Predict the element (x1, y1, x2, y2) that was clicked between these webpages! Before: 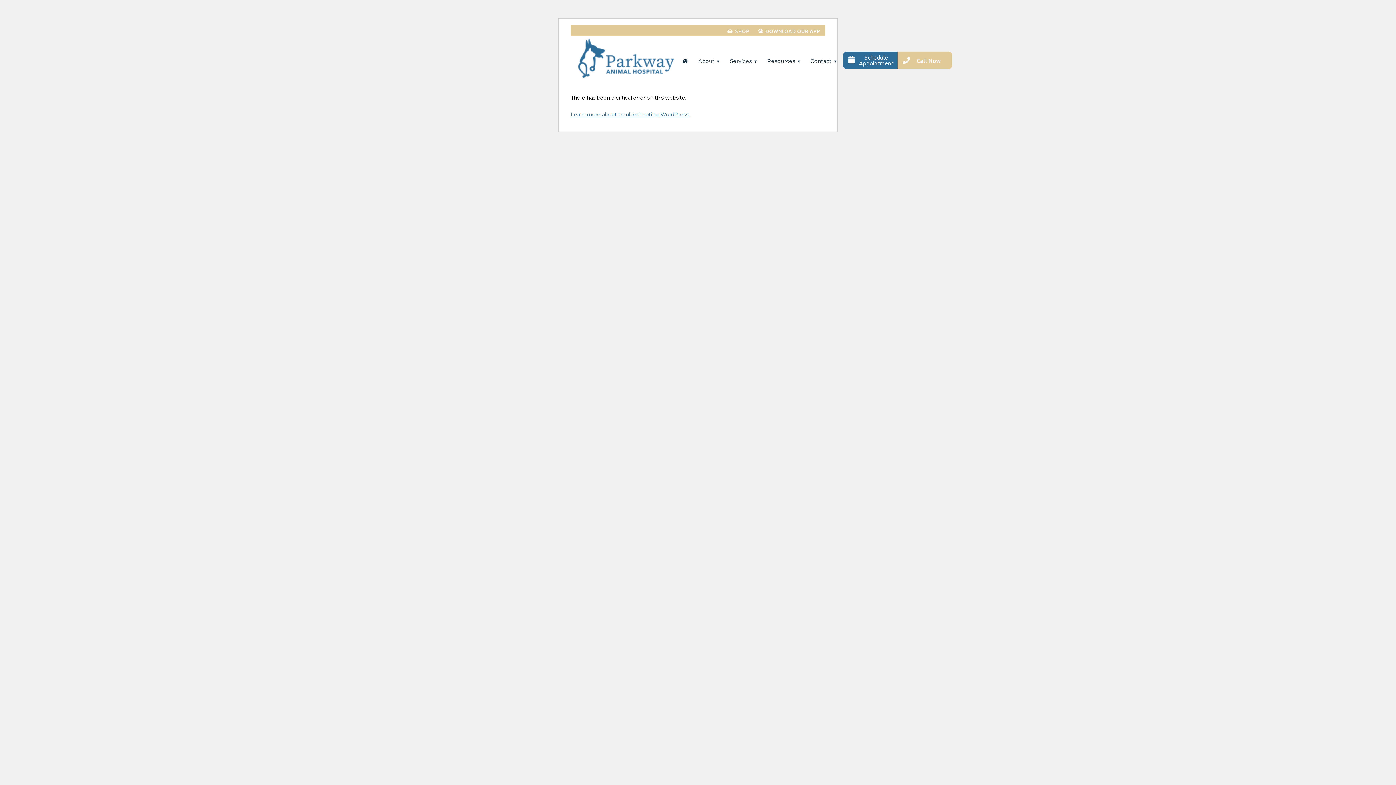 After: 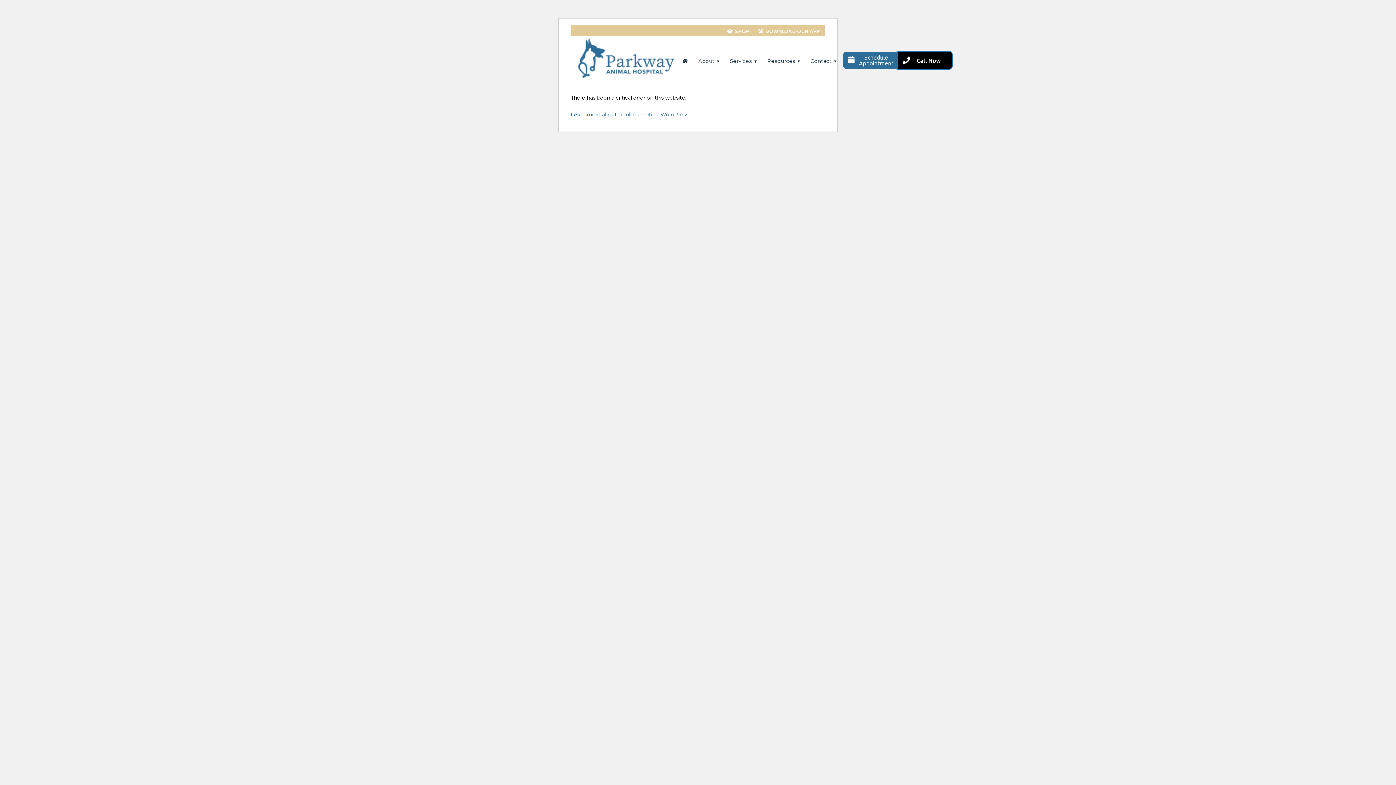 Action: label: Call Now bbox: (897, 51, 952, 69)